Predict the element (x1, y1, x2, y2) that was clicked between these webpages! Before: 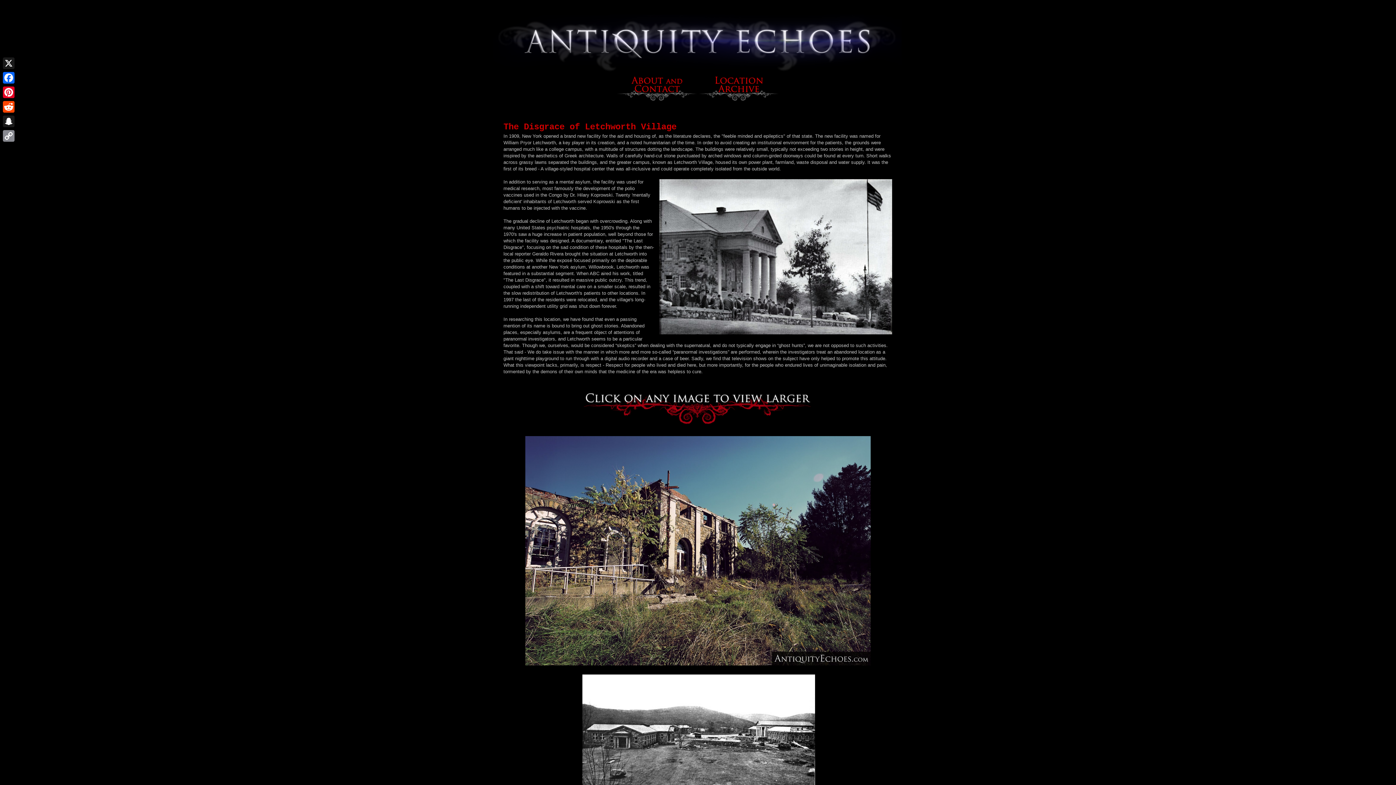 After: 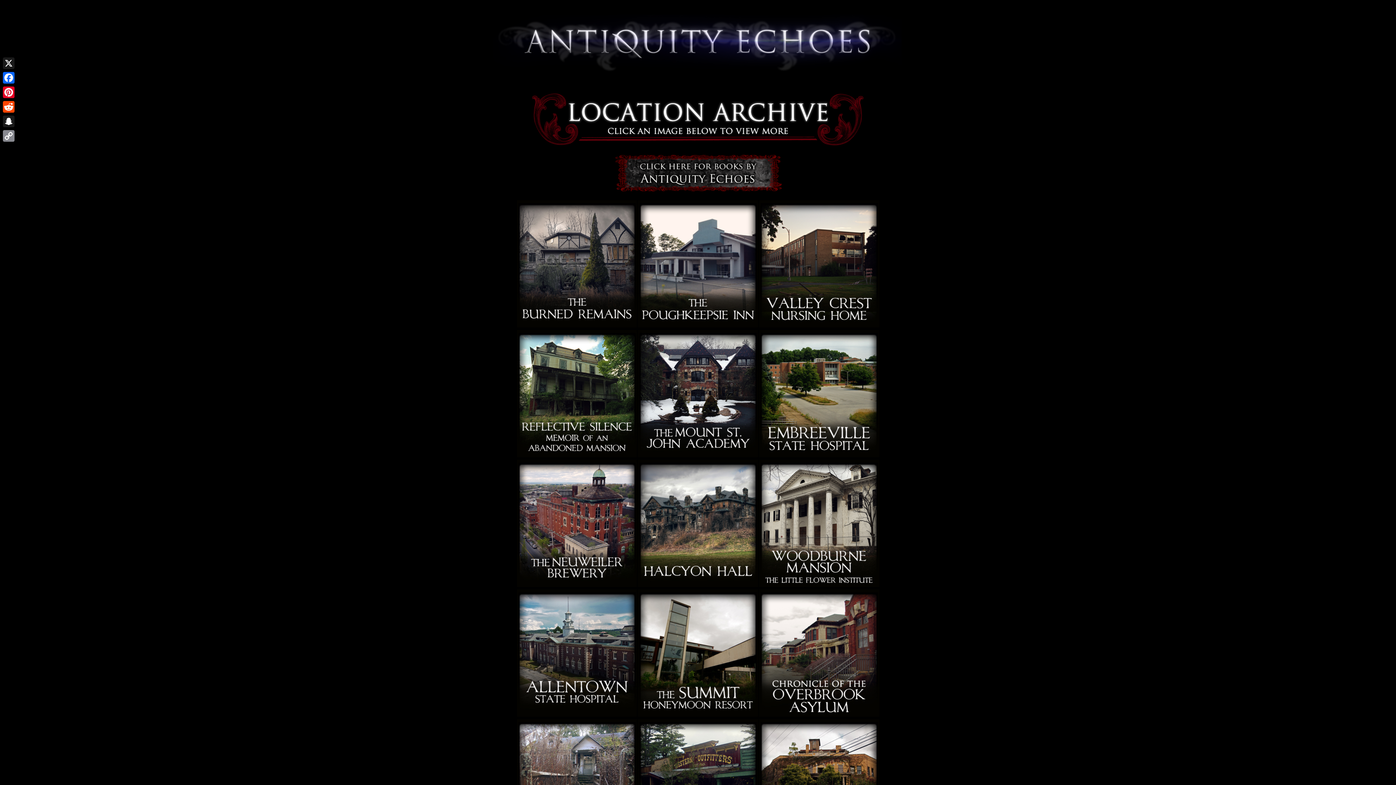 Action: bbox: (698, 98, 780, 104)